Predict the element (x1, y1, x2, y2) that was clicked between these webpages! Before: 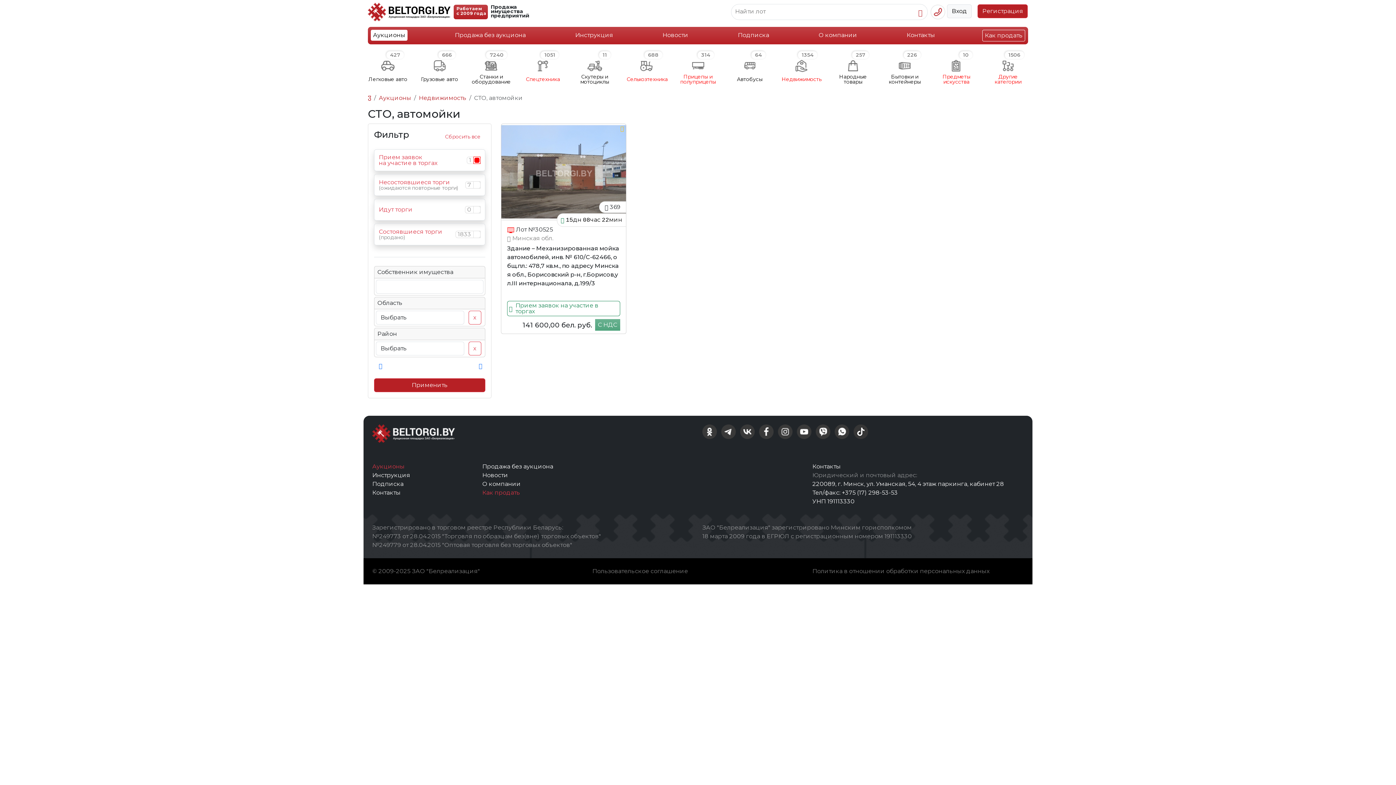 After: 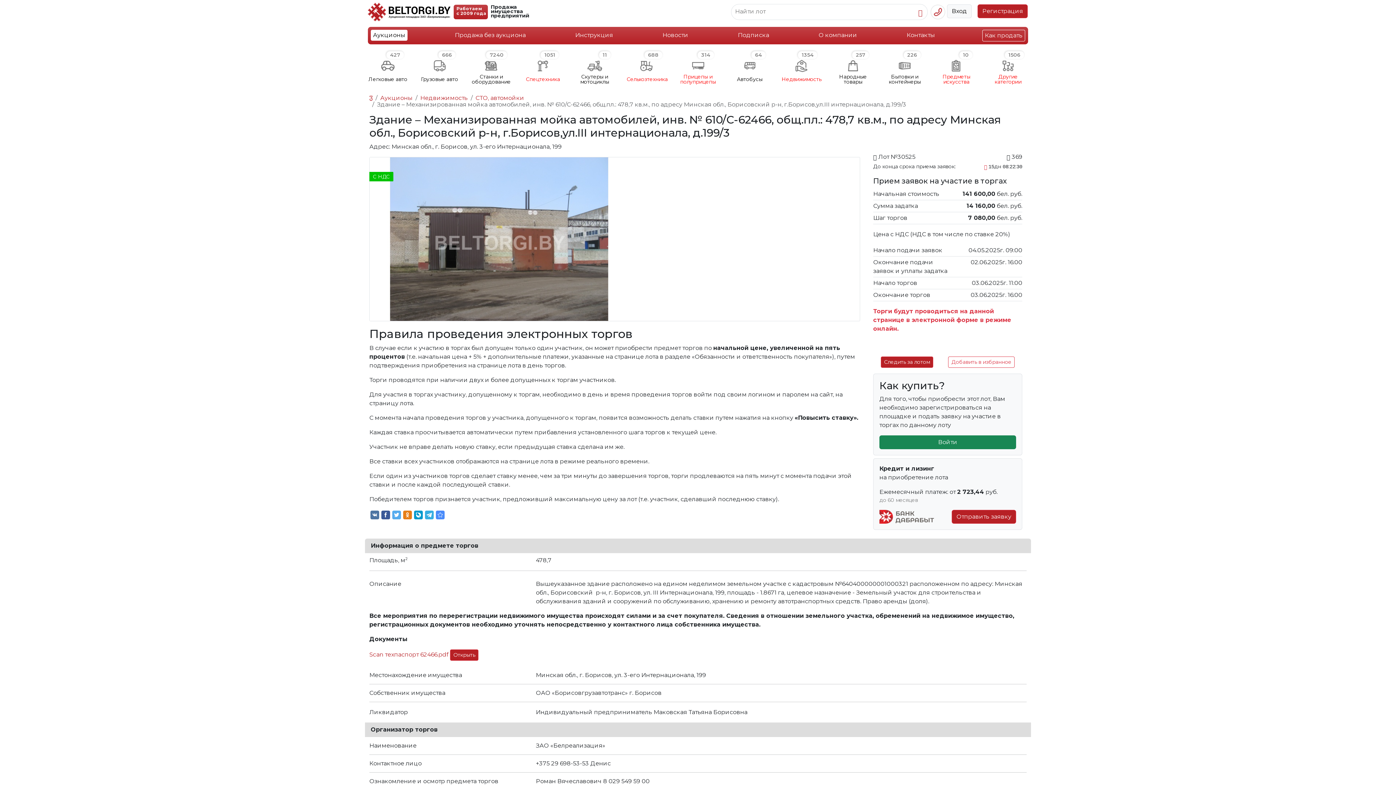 Action: bbox: (507, 245, 619, 286) label: Здание – Механизированная мойка автомобилей, инв. № 610/C-62466, общ.пл.: 478,7 кв.м., по адресу Минская обл., Борисовский р-н, г.Борисов,ул.III интернационала, д.199/3